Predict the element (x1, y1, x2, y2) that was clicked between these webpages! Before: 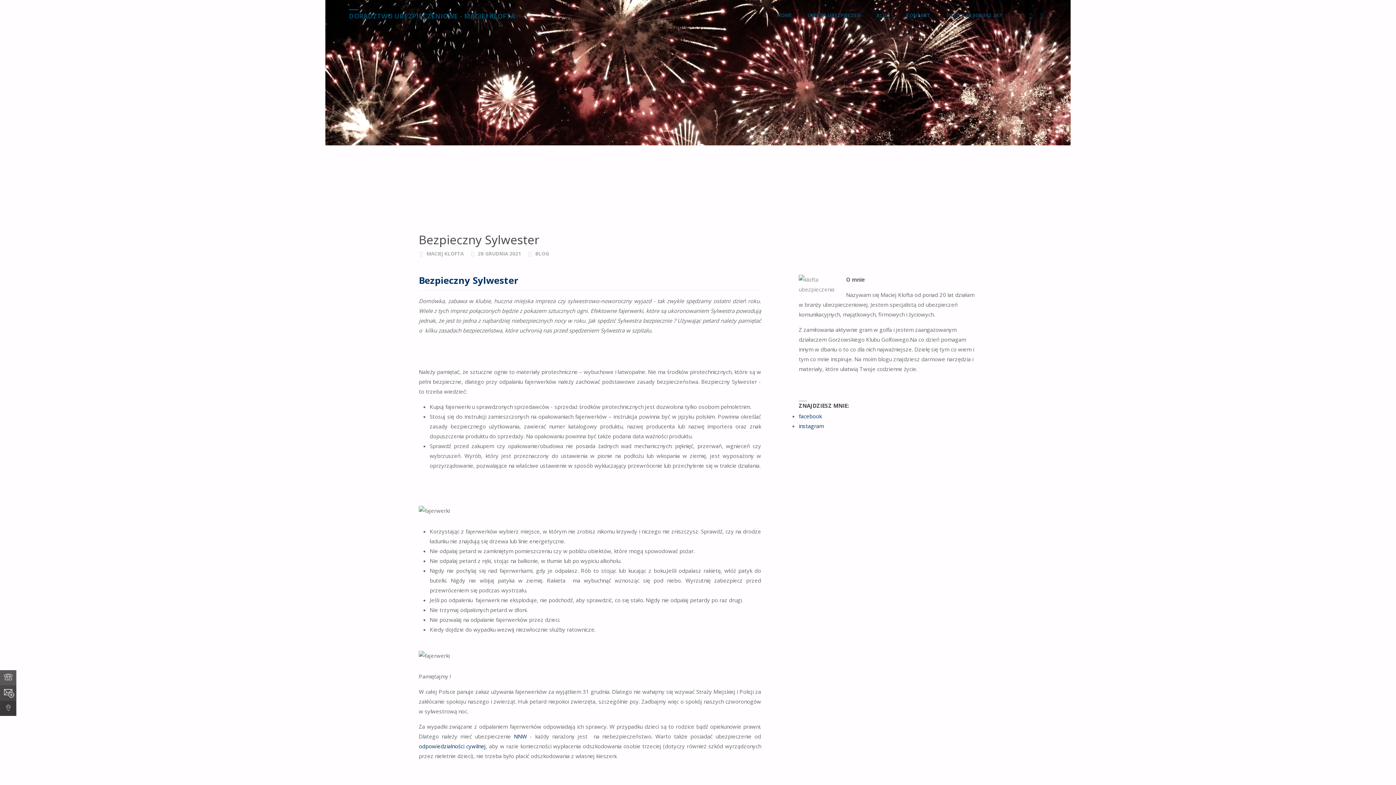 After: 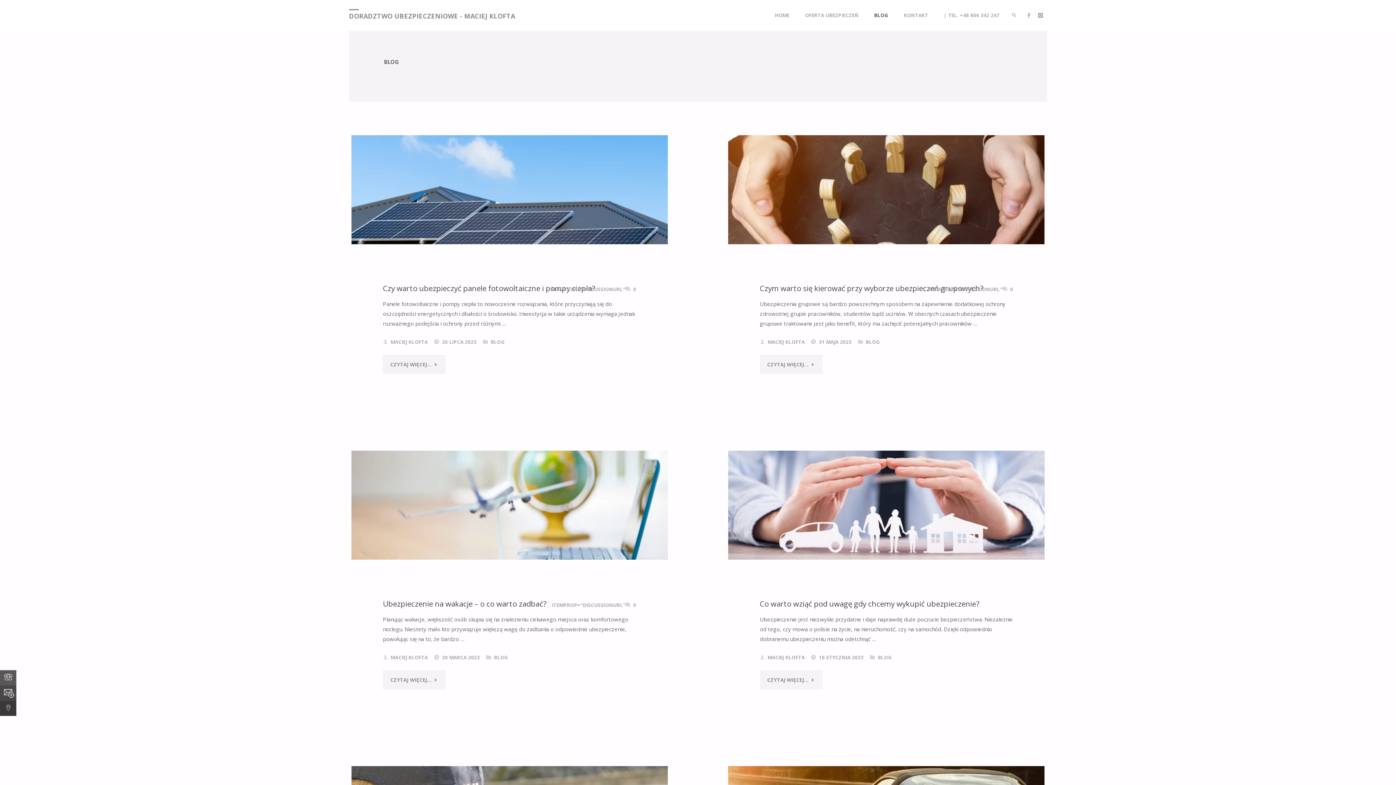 Action: bbox: (868, 0, 898, 30) label: BLOG